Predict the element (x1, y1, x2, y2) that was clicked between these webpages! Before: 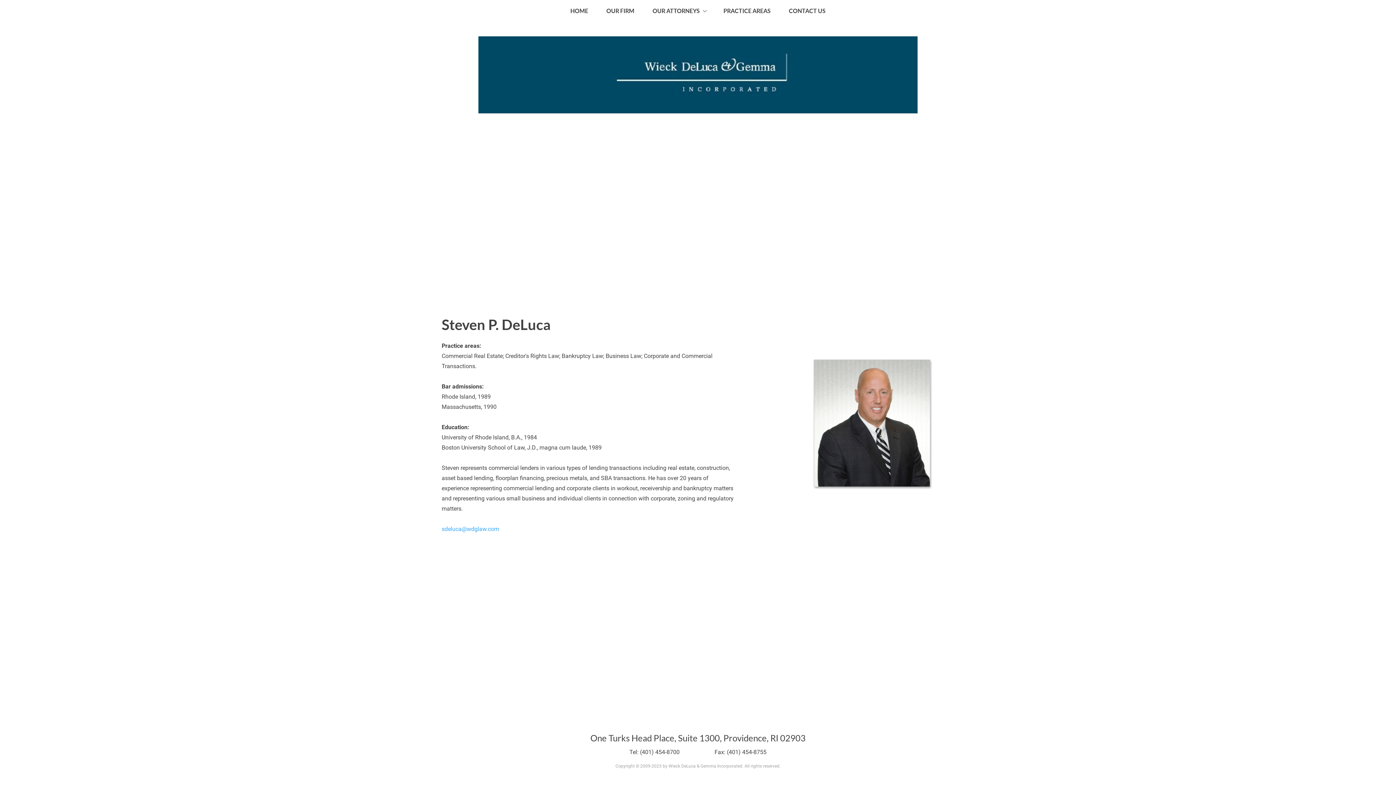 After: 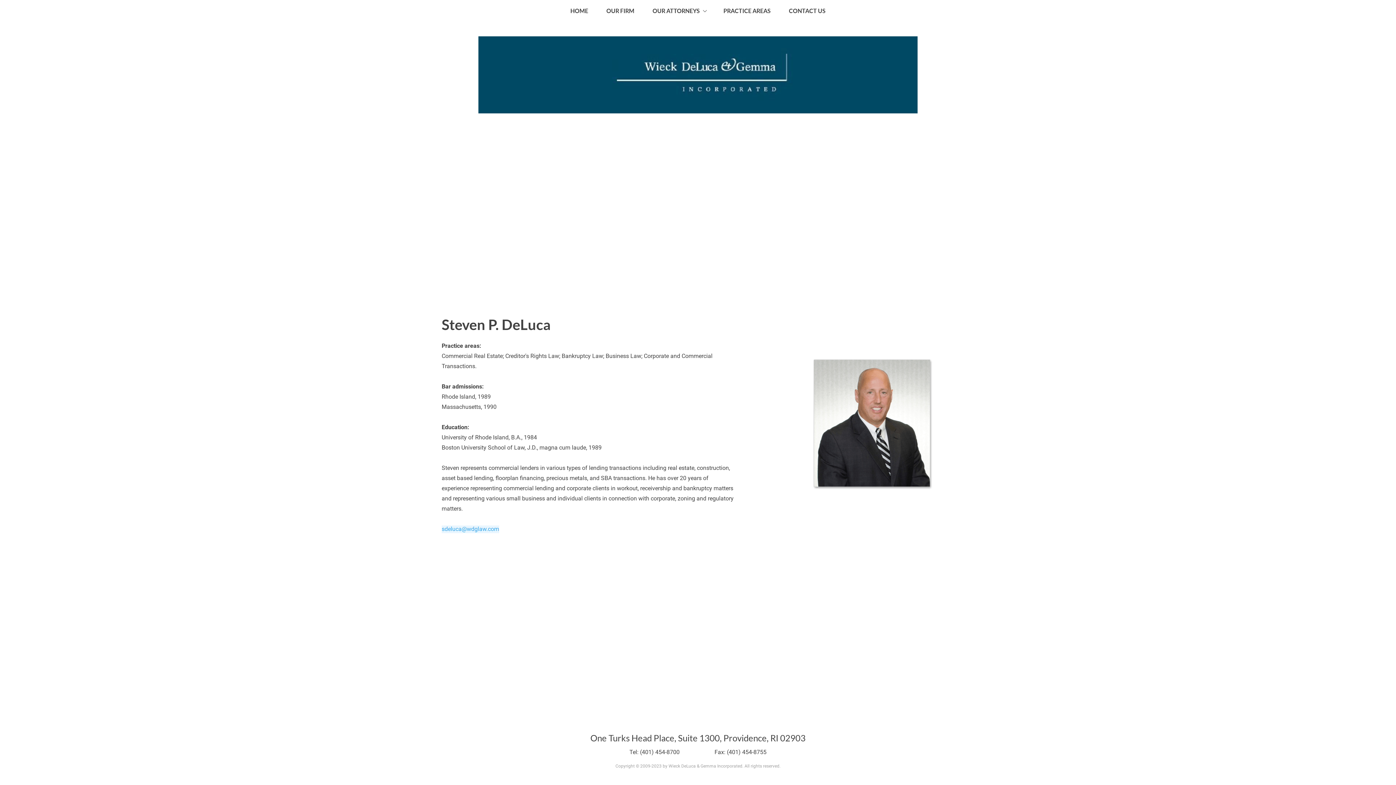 Action: label: sdeluca@wdglaw.com bbox: (441, 525, 499, 533)